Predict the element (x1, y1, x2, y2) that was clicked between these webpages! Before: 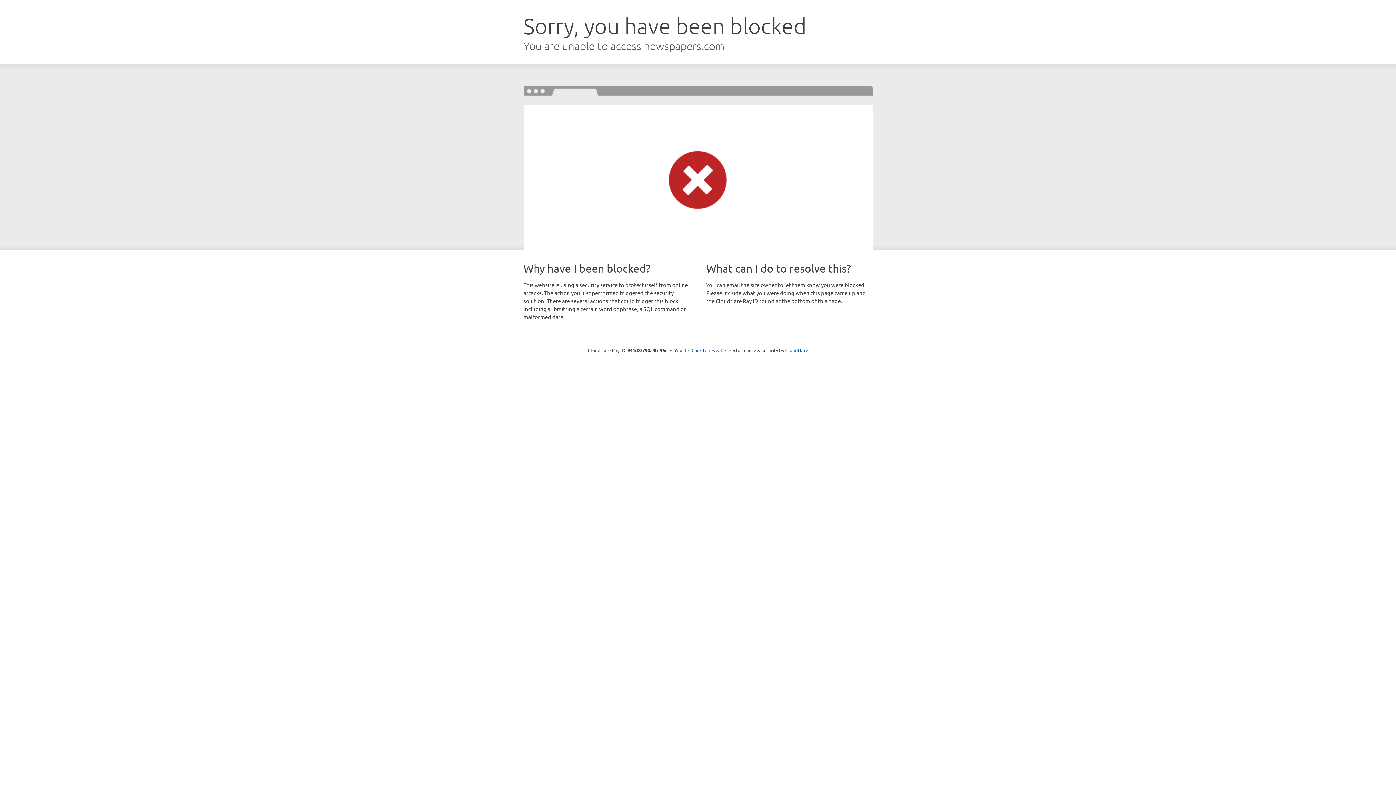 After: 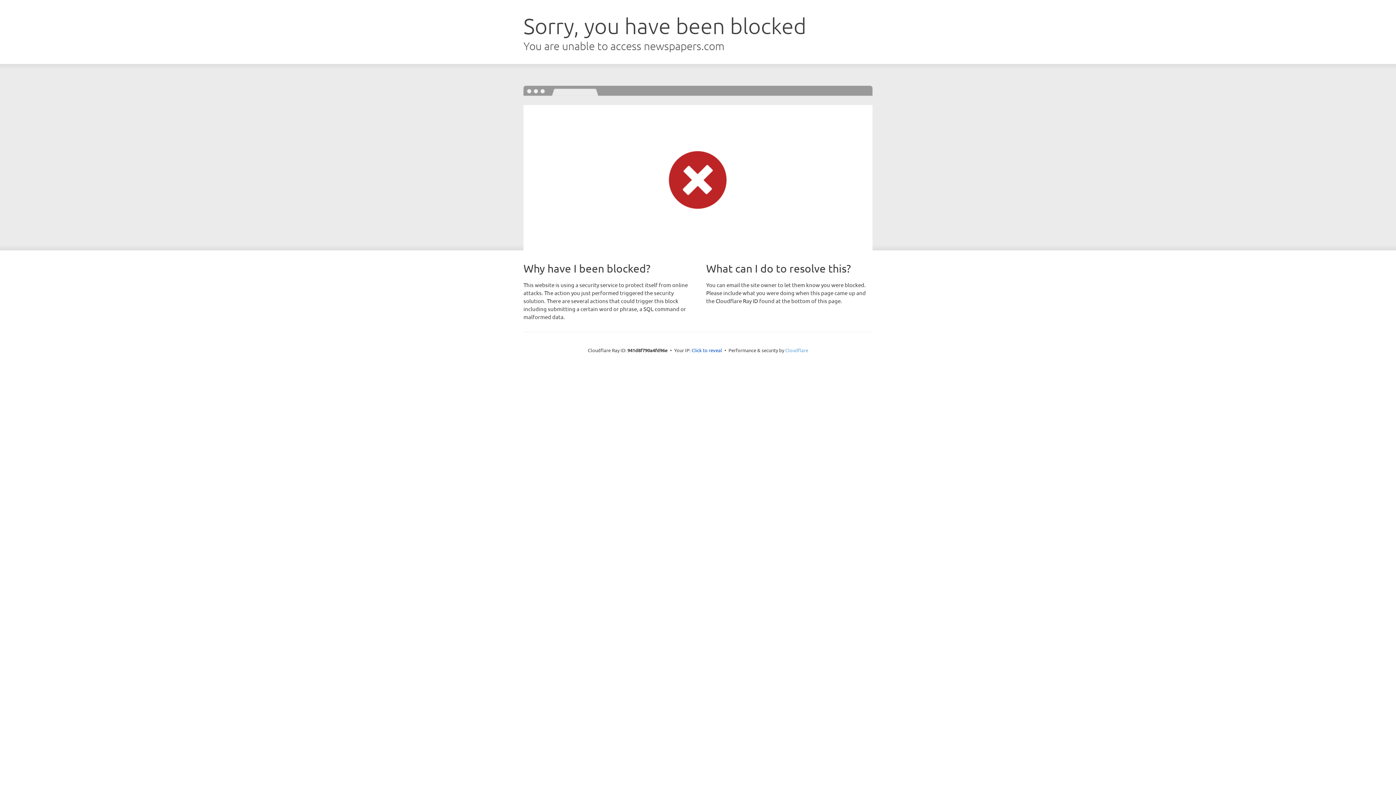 Action: bbox: (785, 347, 808, 353) label: Cloudflare